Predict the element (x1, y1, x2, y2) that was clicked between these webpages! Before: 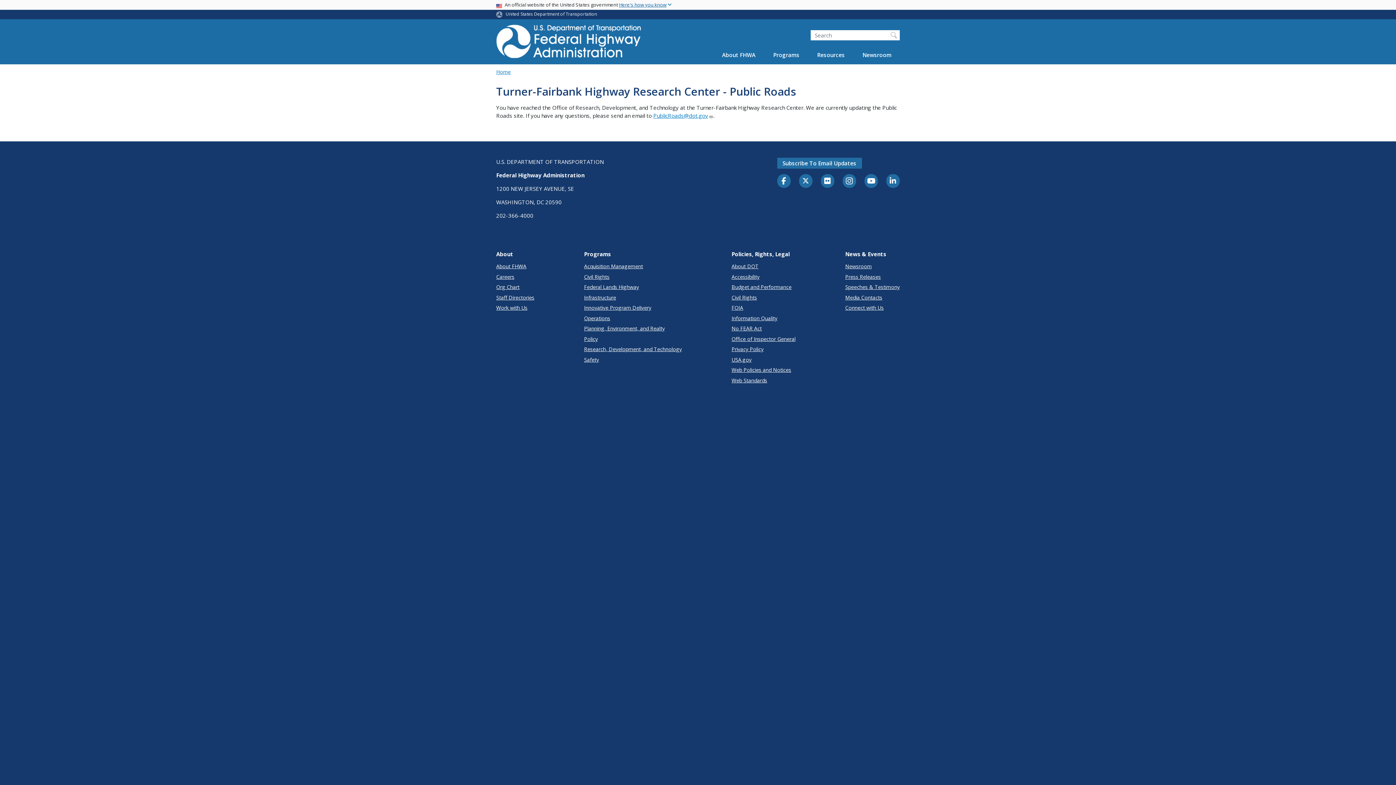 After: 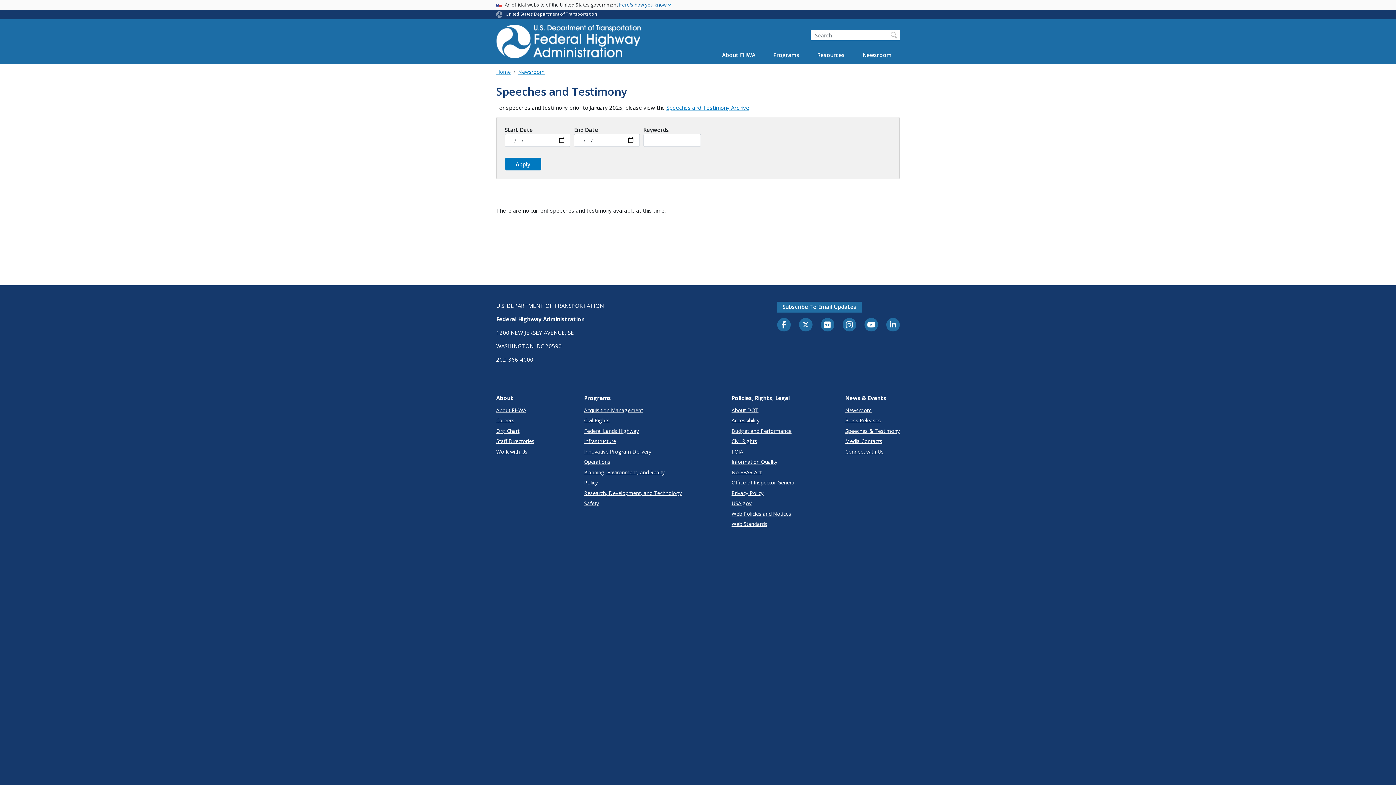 Action: label: Speeches & Testimony bbox: (845, 283, 899, 291)